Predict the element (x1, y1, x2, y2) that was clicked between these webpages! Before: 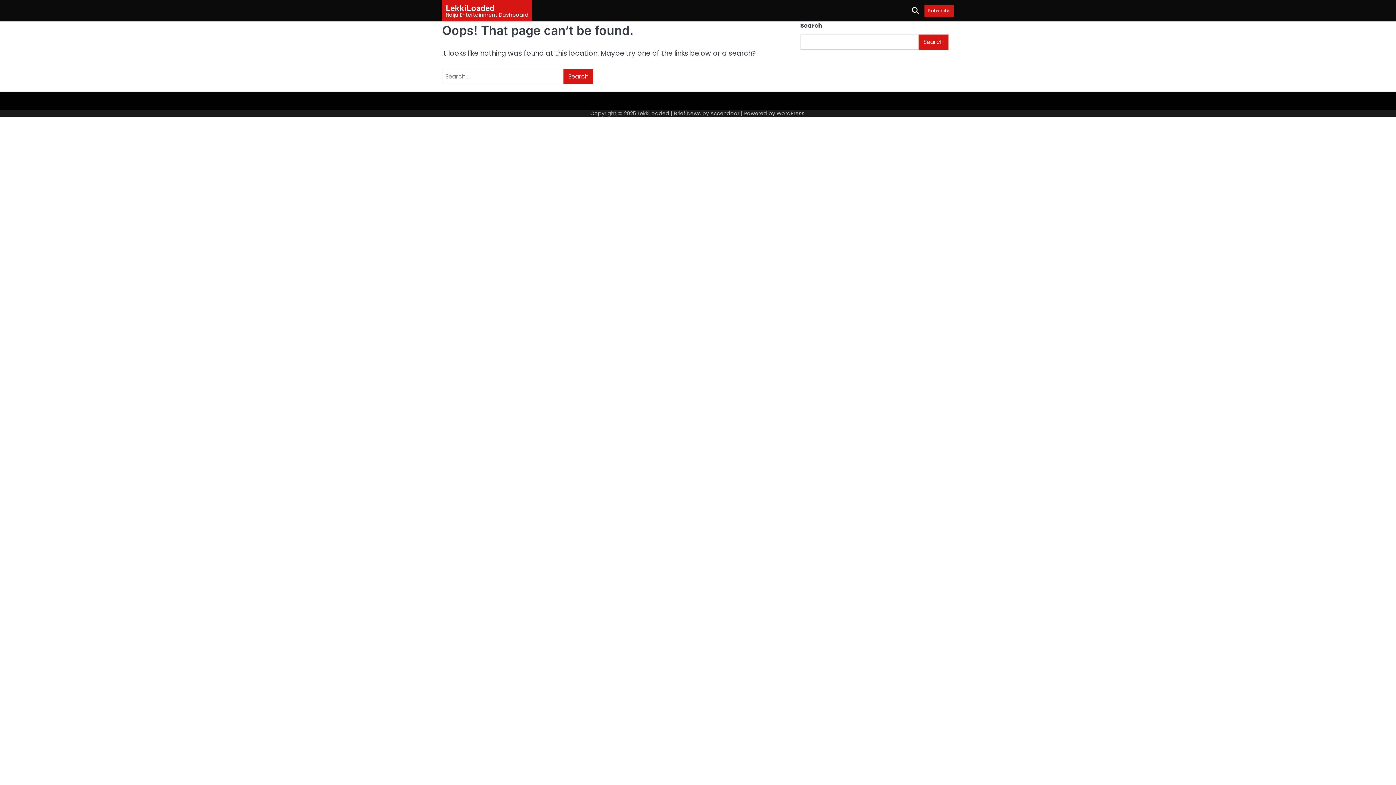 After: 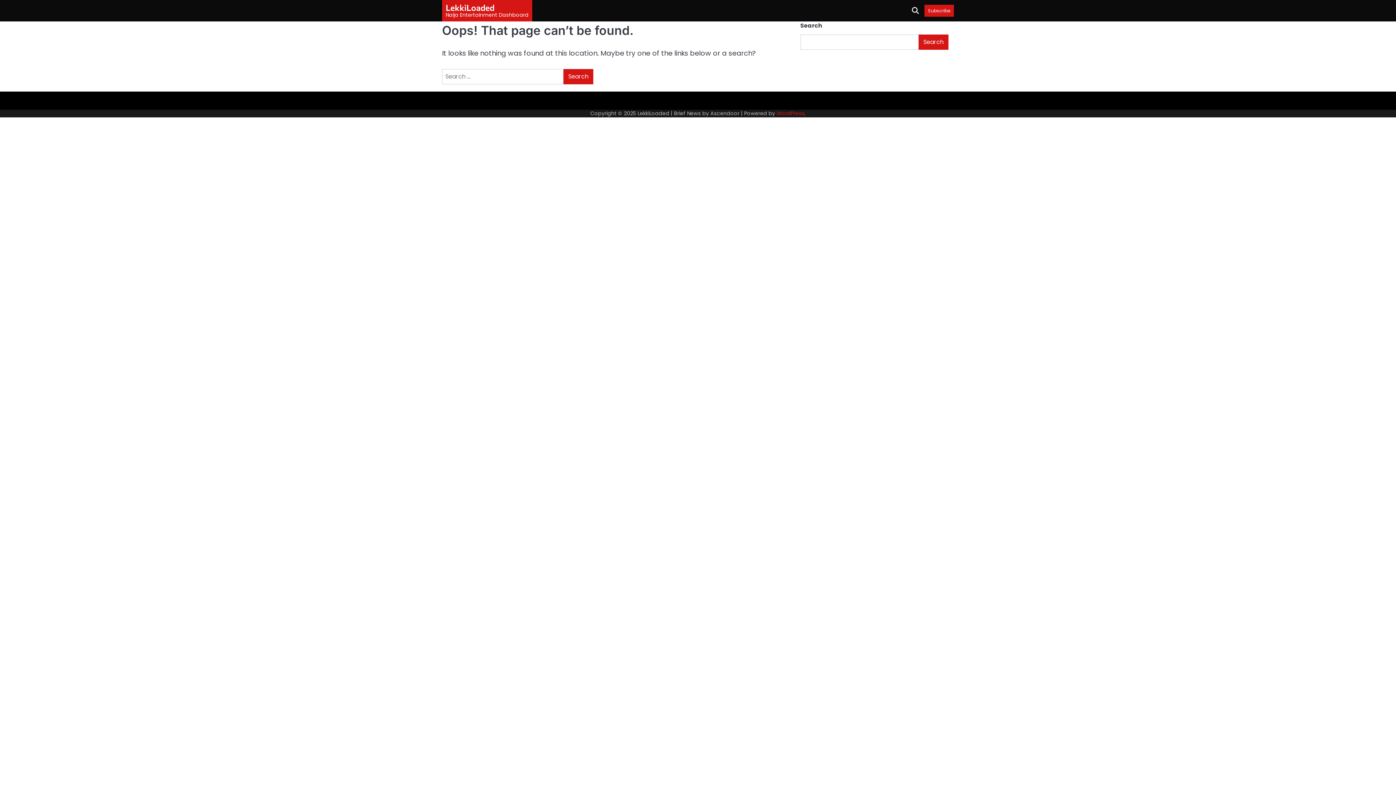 Action: bbox: (776, 109, 804, 116) label: WordPress